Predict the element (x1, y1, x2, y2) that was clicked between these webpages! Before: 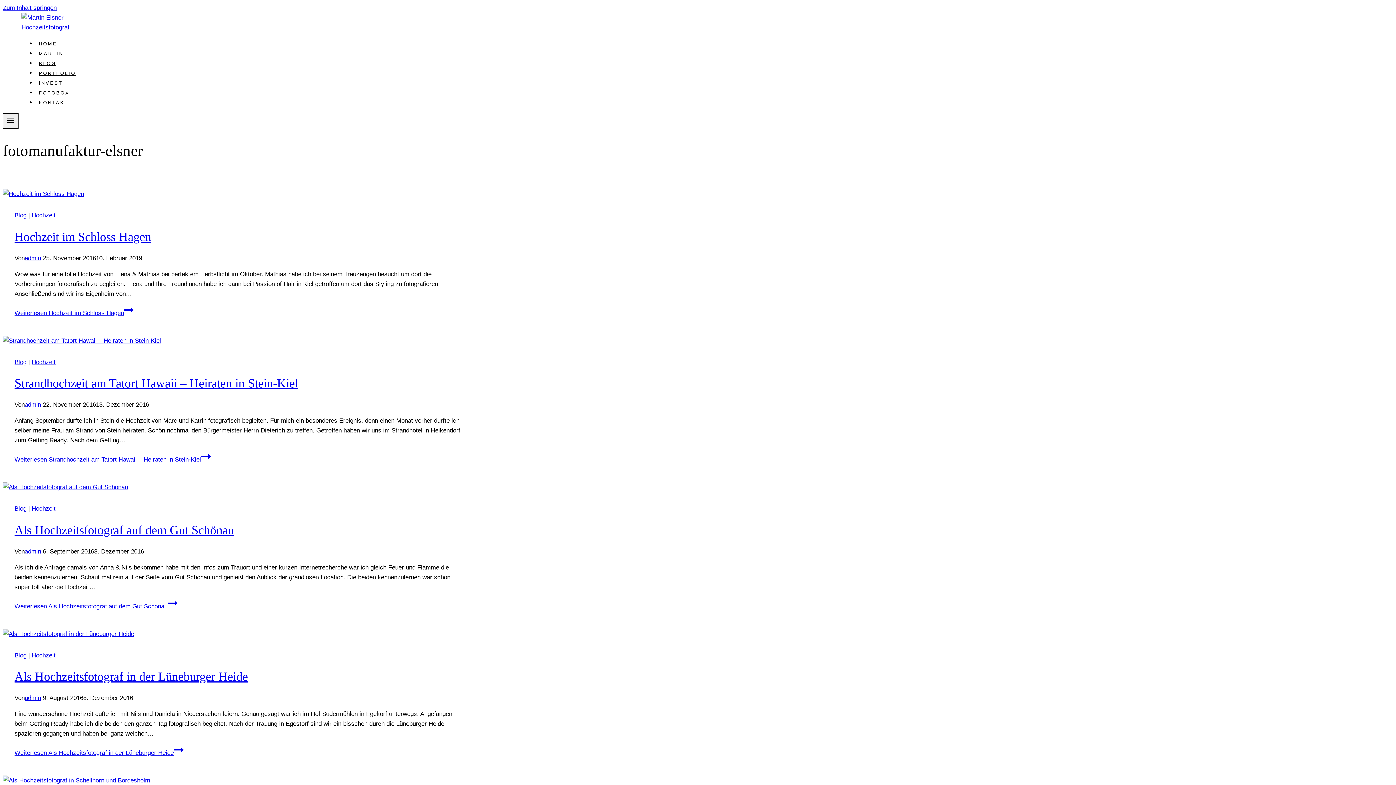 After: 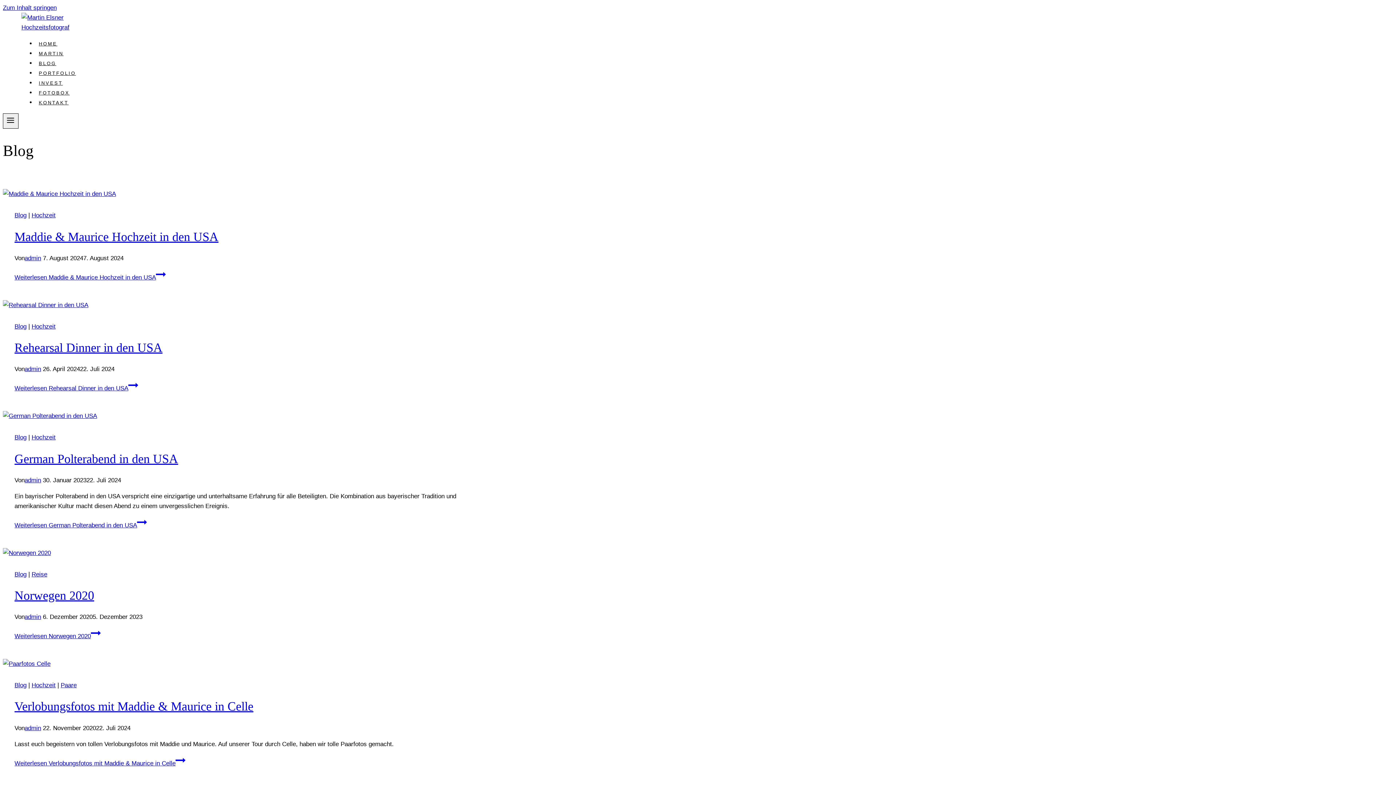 Action: bbox: (14, 358, 26, 365) label: Blog